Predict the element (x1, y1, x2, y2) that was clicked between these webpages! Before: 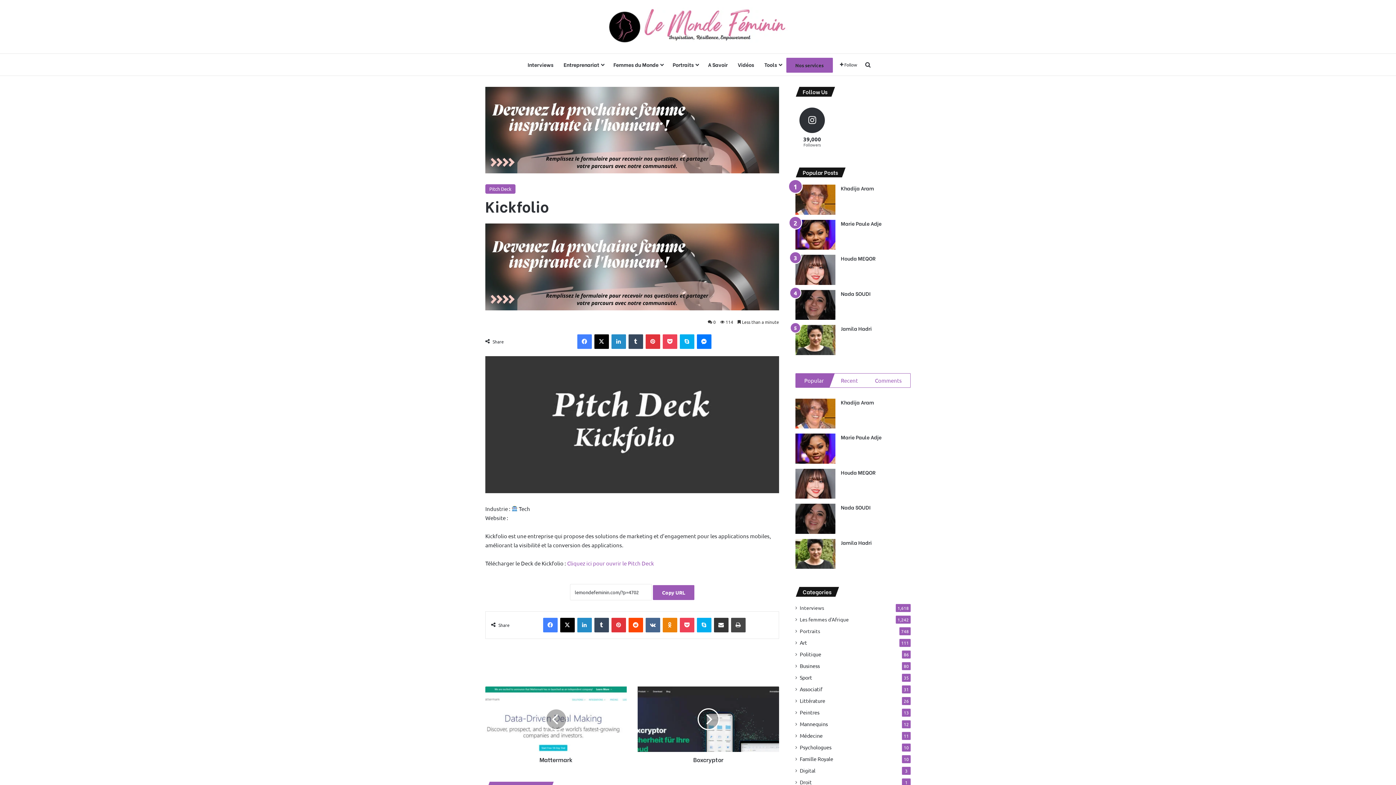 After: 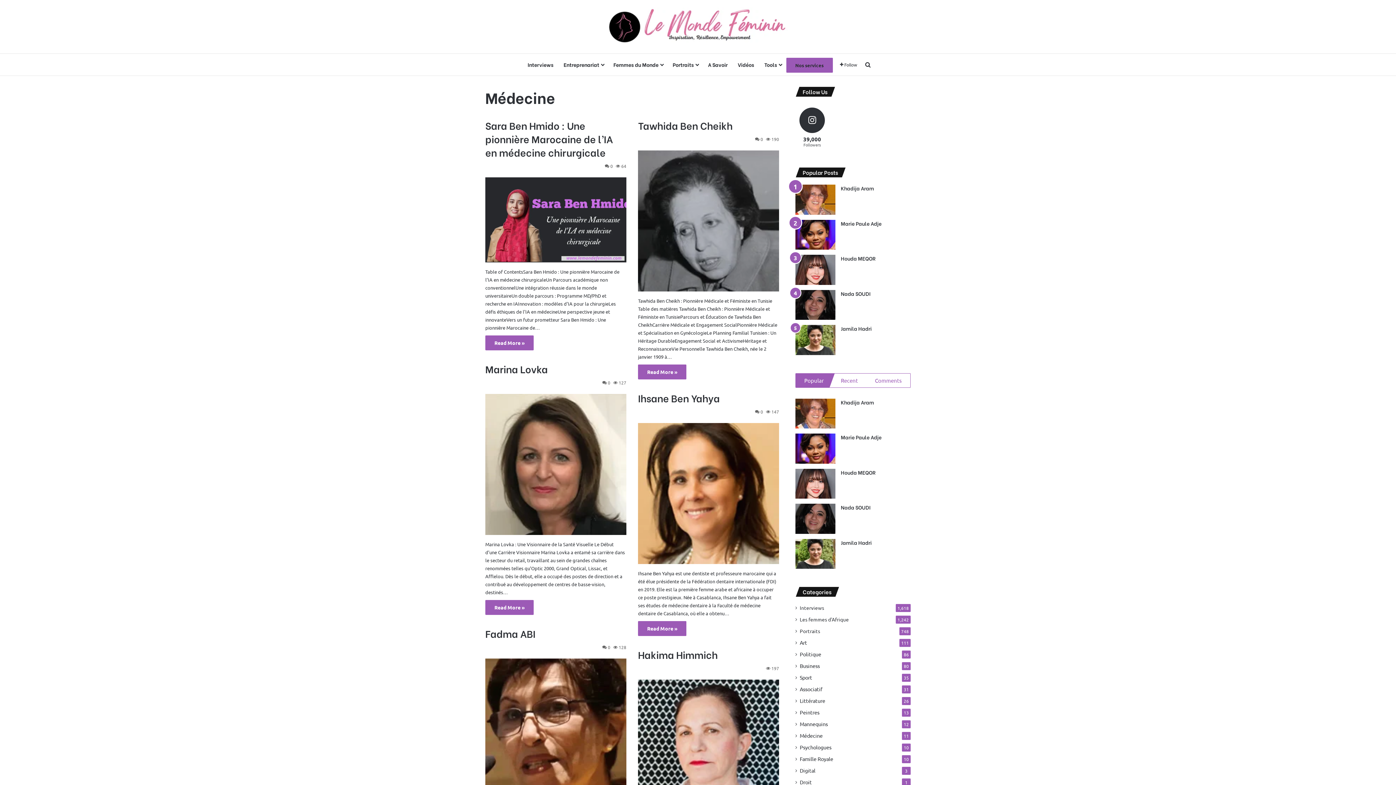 Action: bbox: (800, 732, 822, 740) label: Médecine